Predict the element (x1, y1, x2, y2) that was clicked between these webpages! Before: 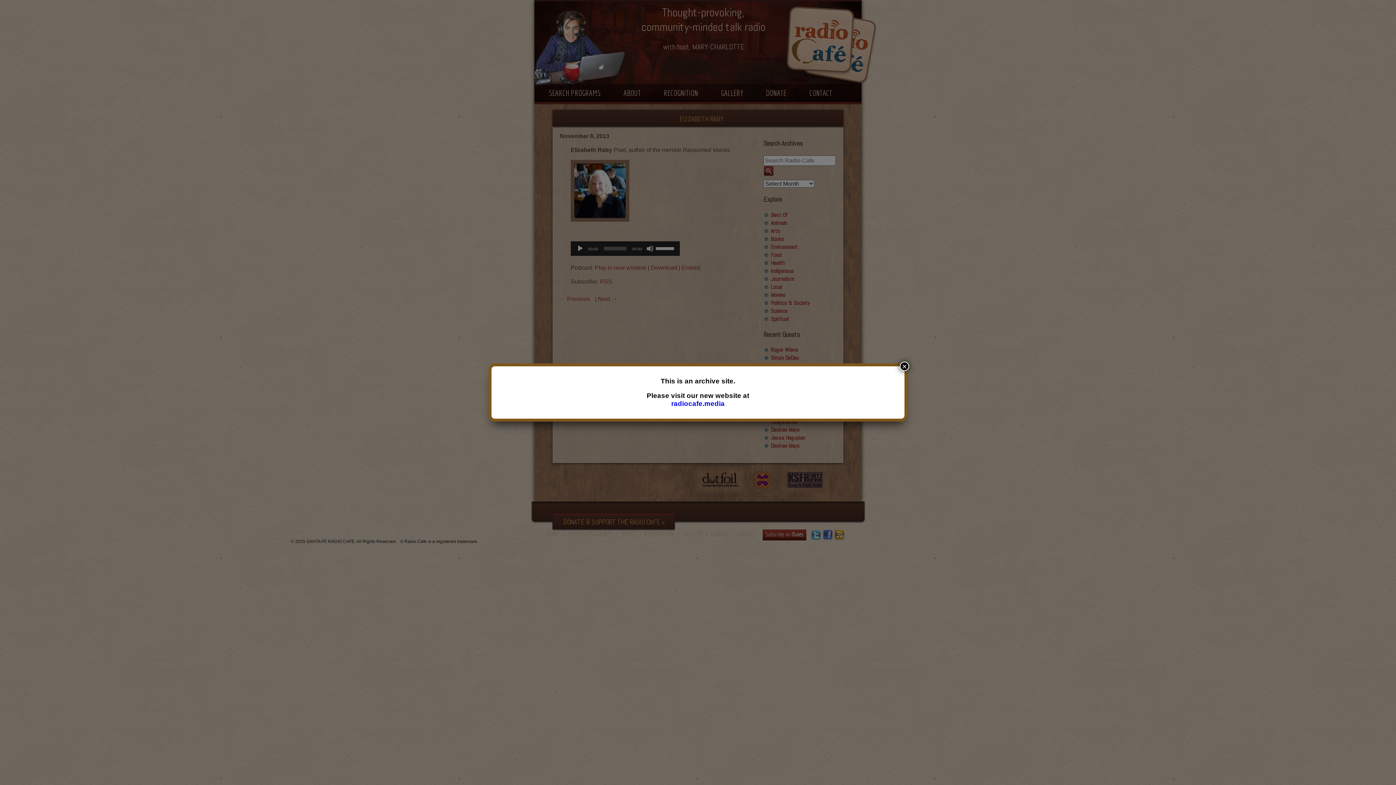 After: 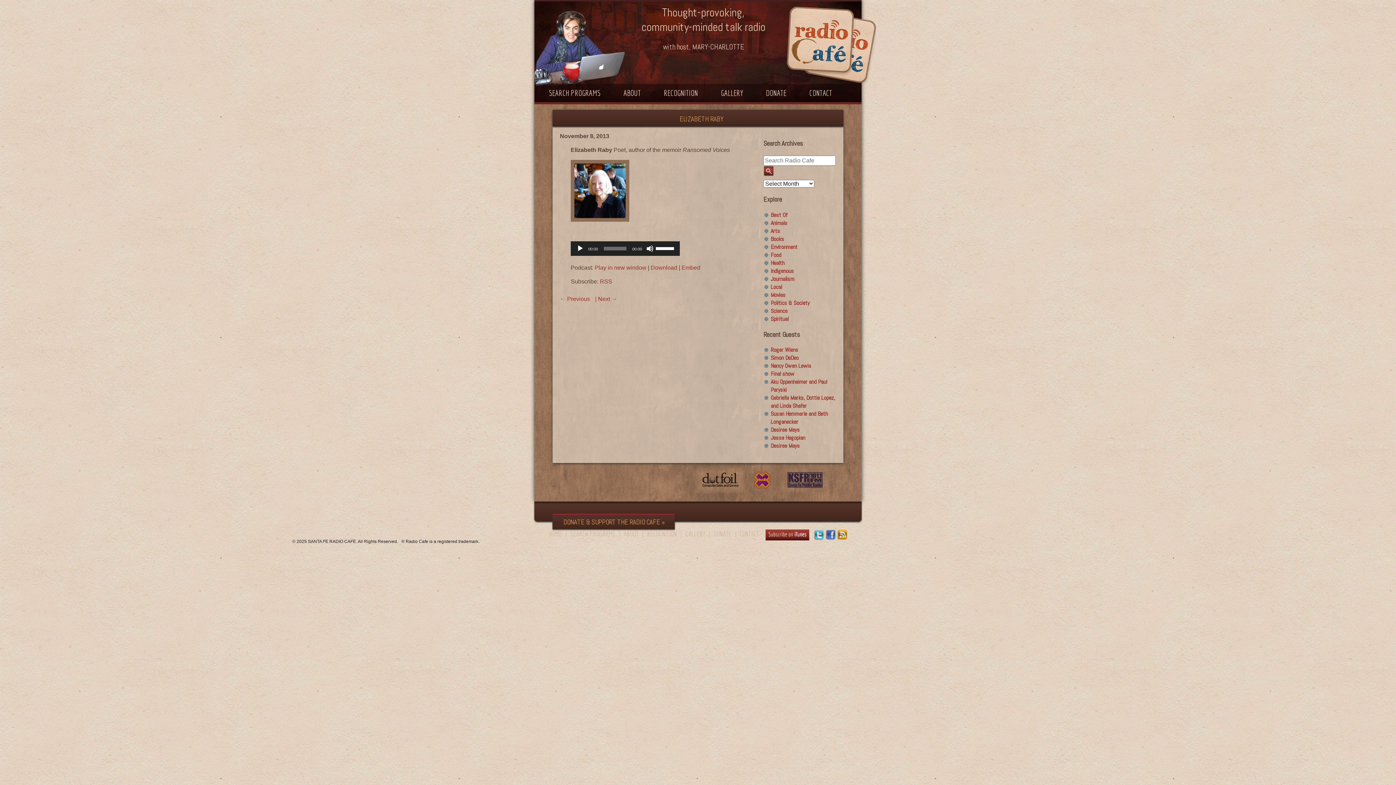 Action: bbox: (900, 361, 909, 371) label: Close